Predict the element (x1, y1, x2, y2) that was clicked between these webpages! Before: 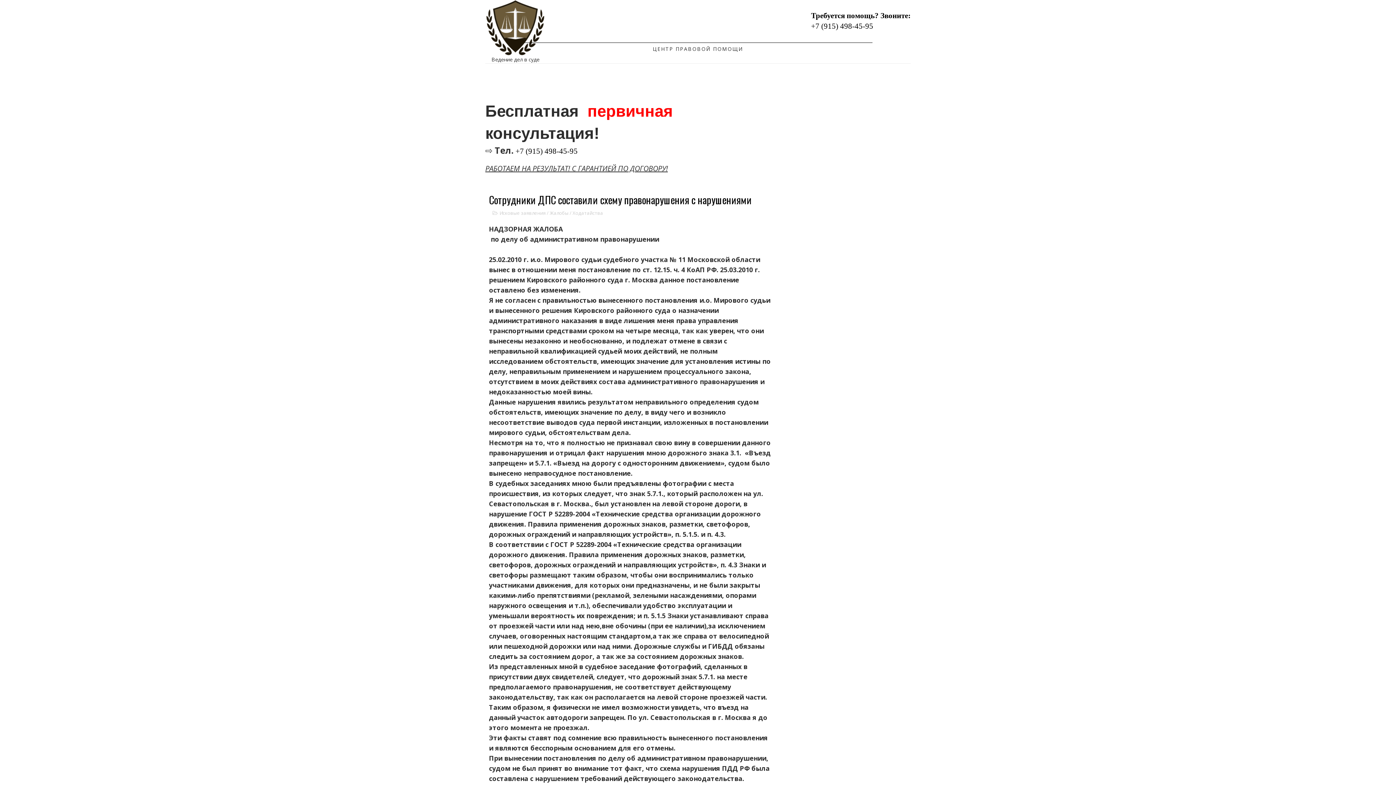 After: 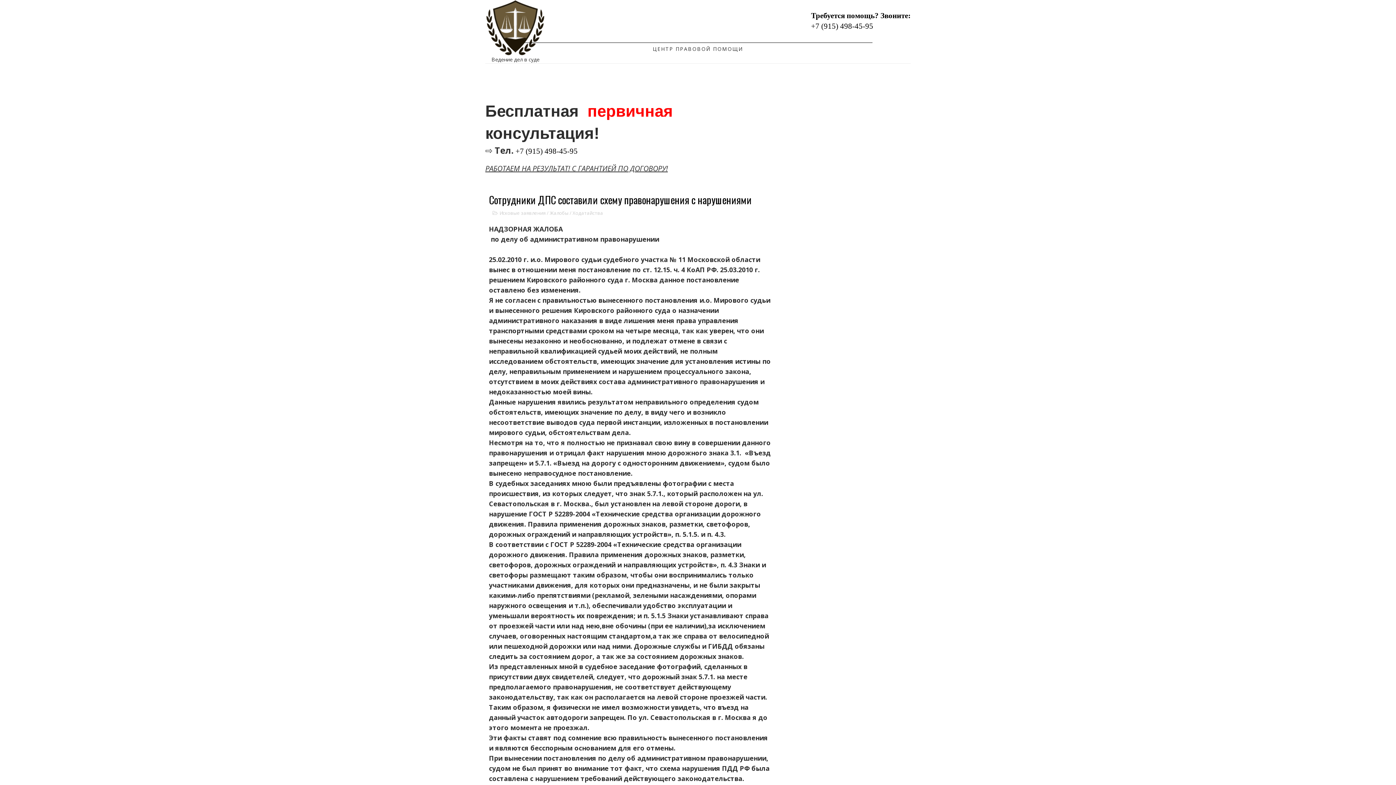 Action: bbox: (515, 146, 577, 155) label: +7 (915) 498-45-95